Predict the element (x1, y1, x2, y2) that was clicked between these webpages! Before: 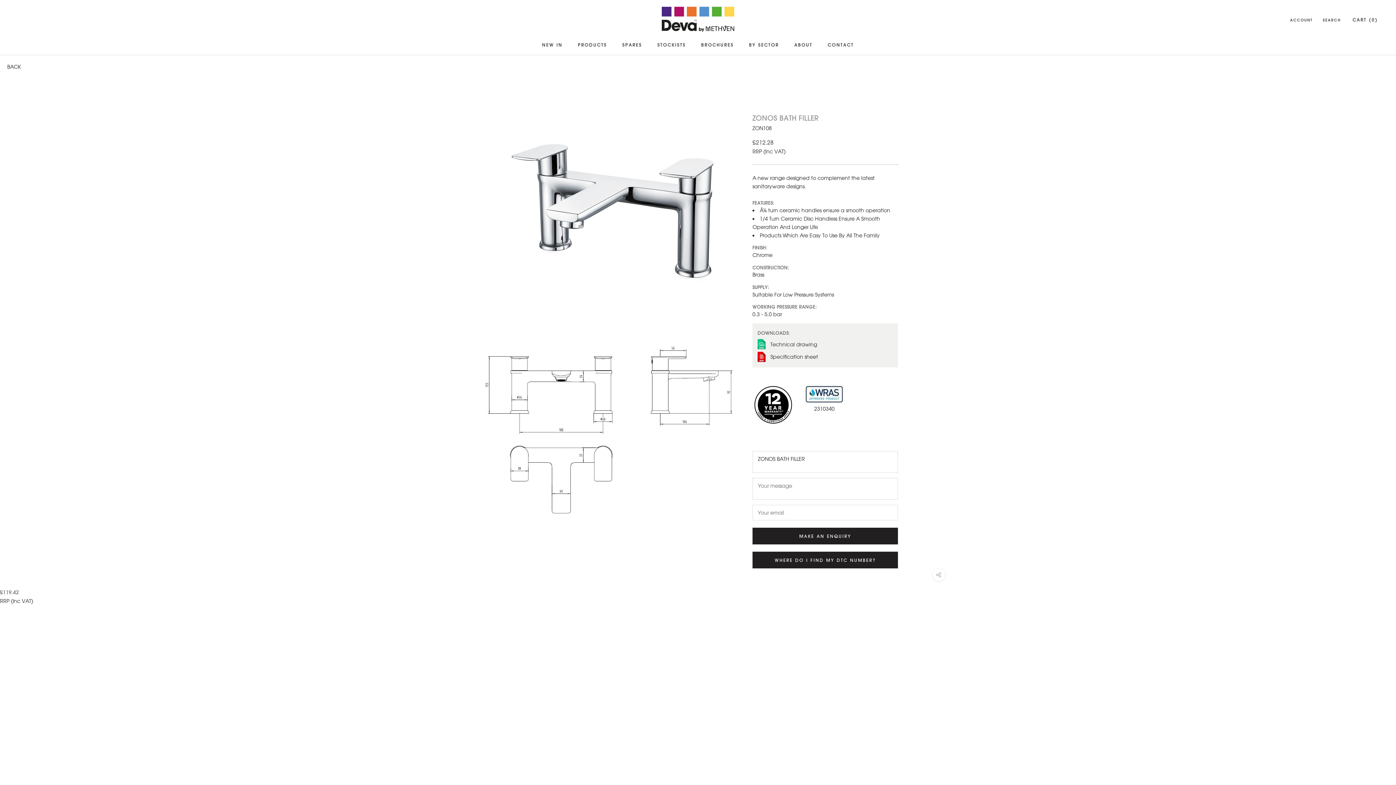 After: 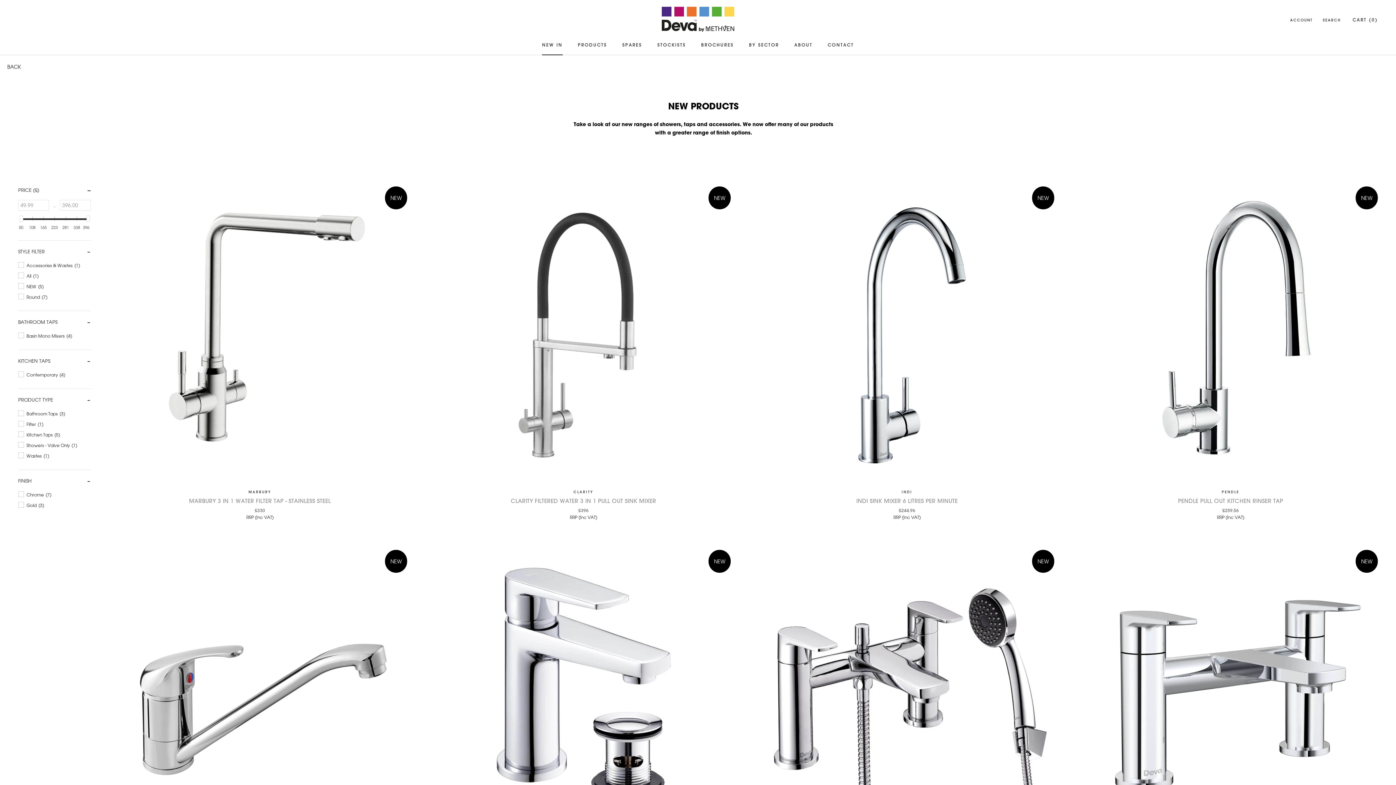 Action: label: NEW IN
NEW IN bbox: (542, 41, 562, 47)